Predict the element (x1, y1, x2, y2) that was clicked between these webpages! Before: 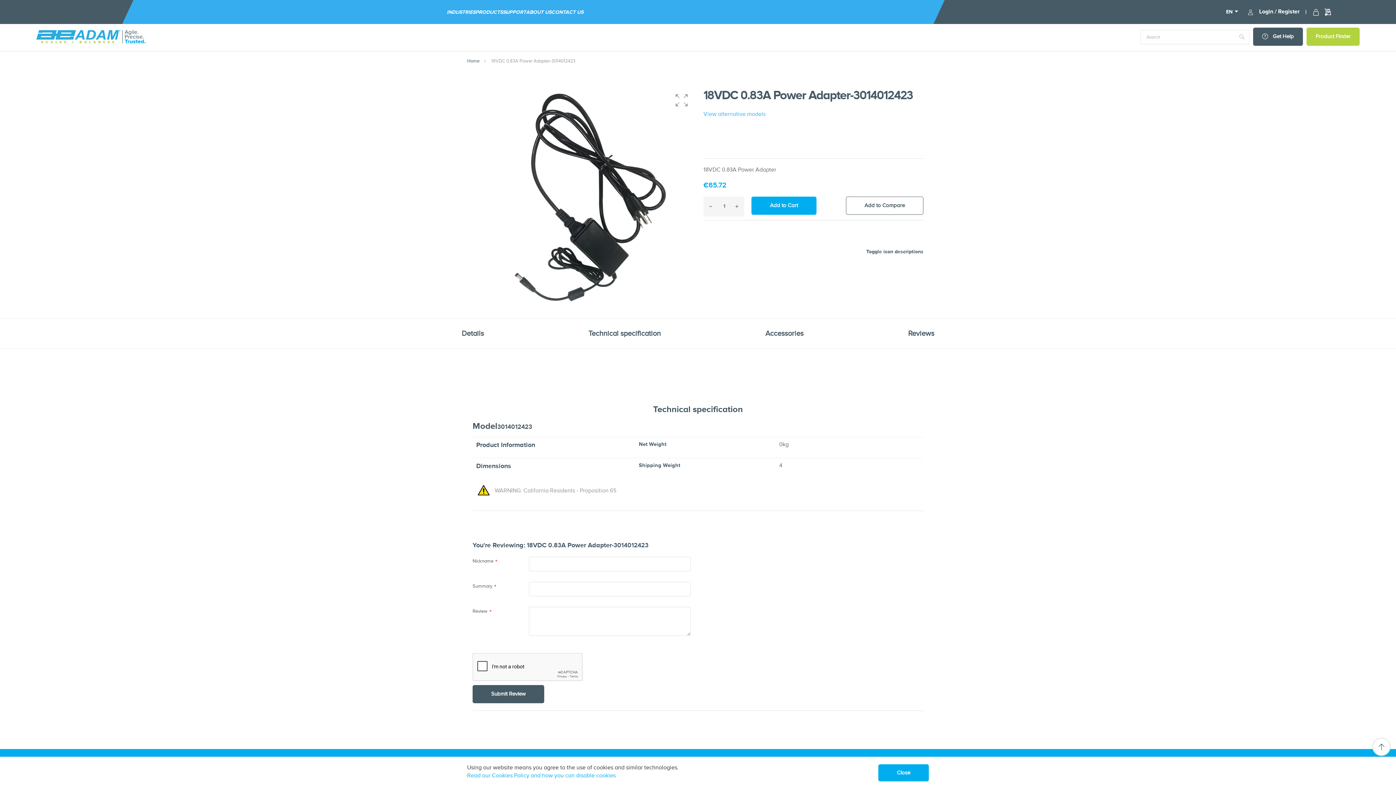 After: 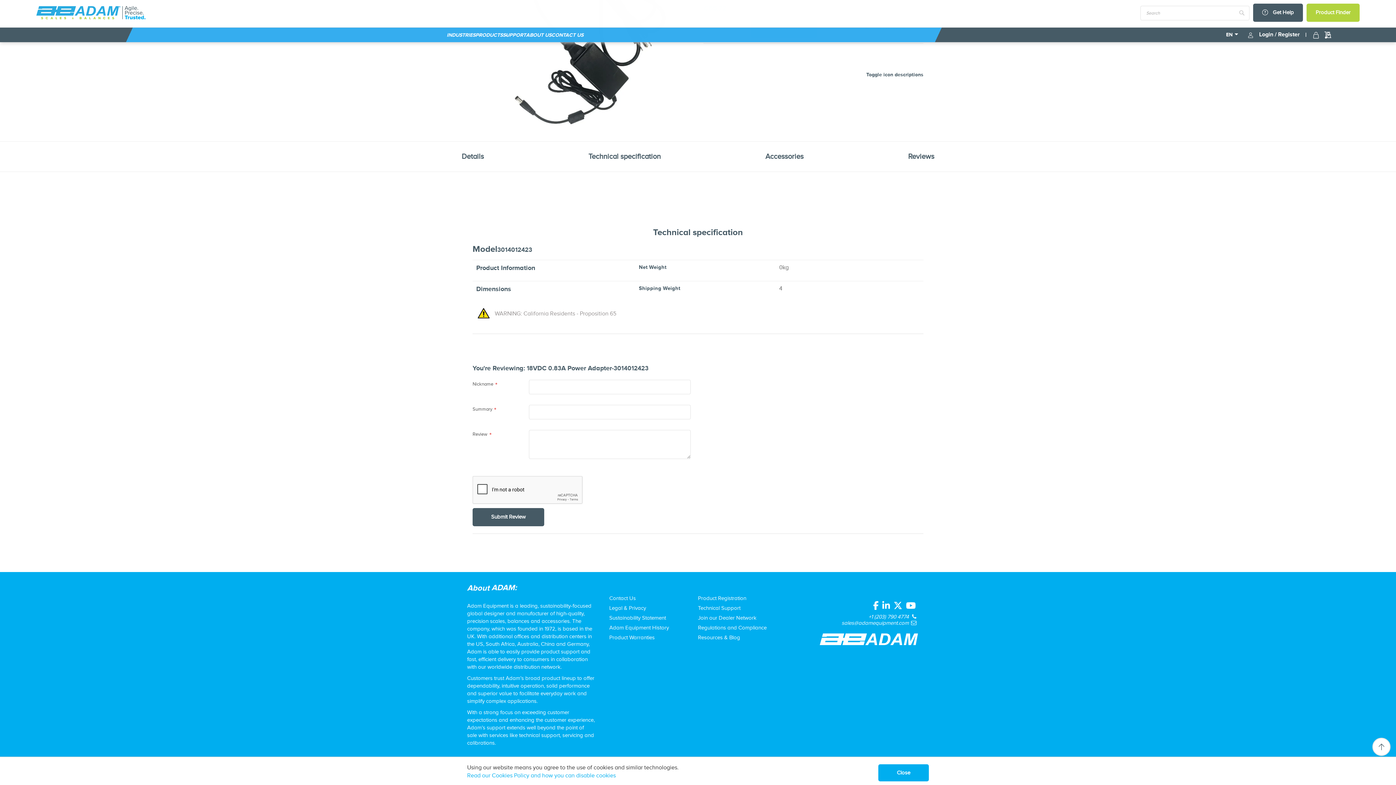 Action: bbox: (588, 329, 660, 338) label: Technical specification